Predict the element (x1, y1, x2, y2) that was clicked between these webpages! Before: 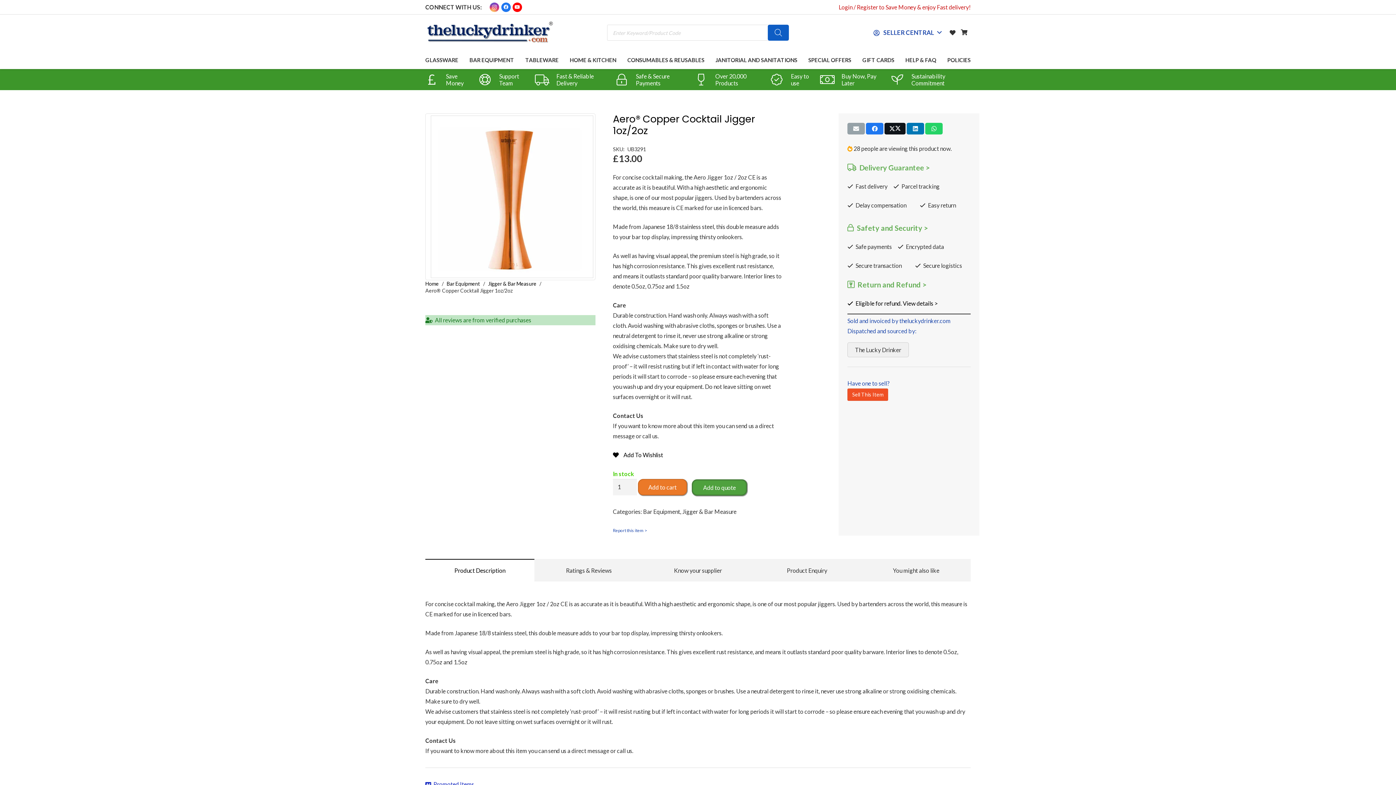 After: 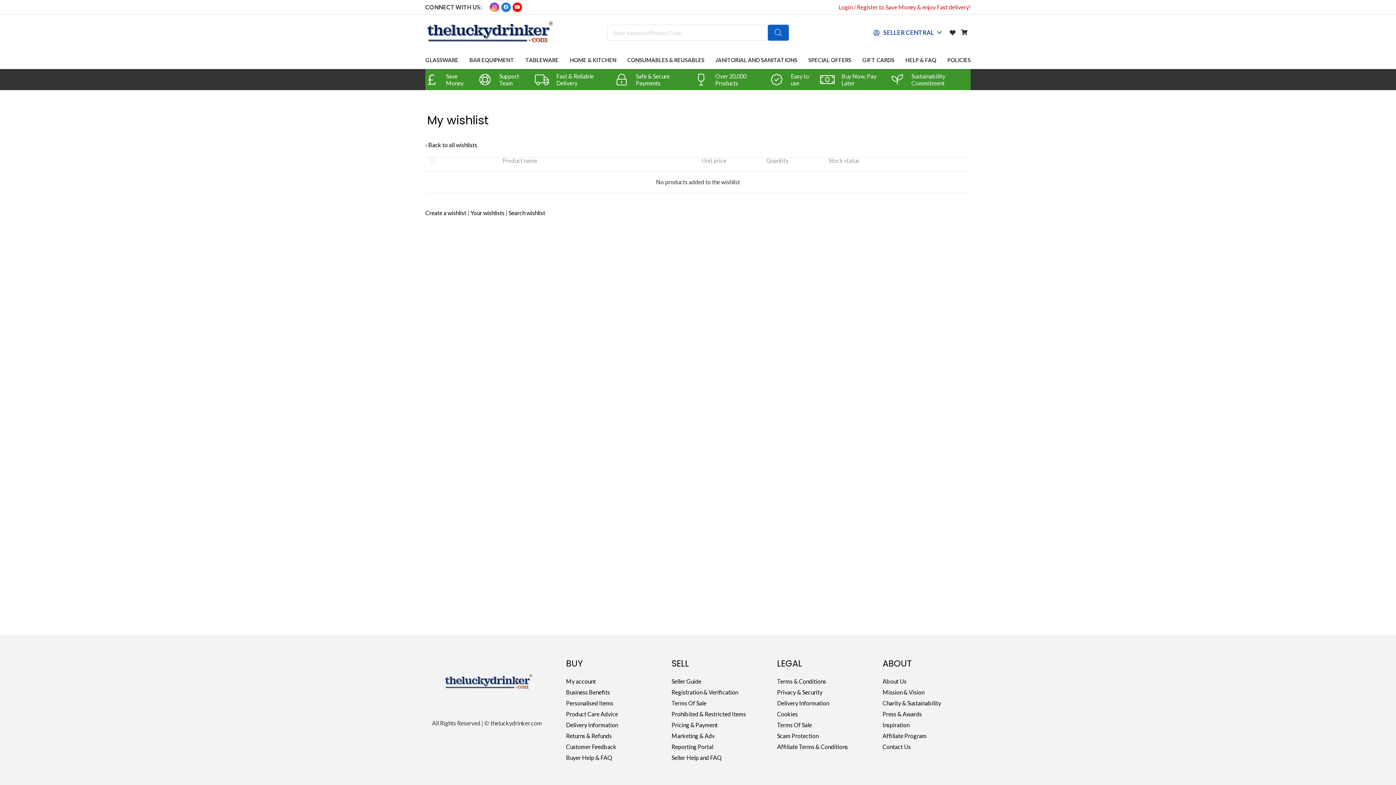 Action: label: Link bbox: (949, 29, 958, 36)